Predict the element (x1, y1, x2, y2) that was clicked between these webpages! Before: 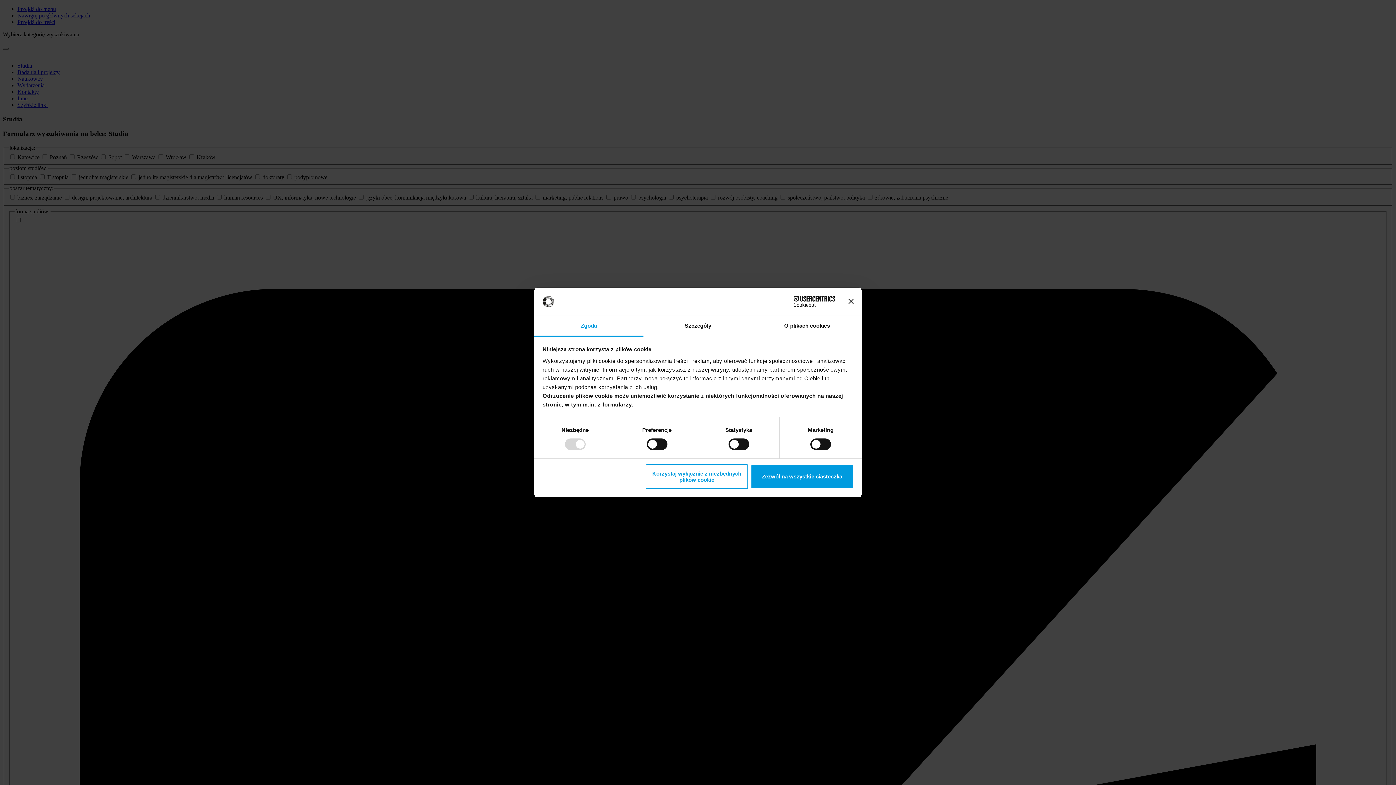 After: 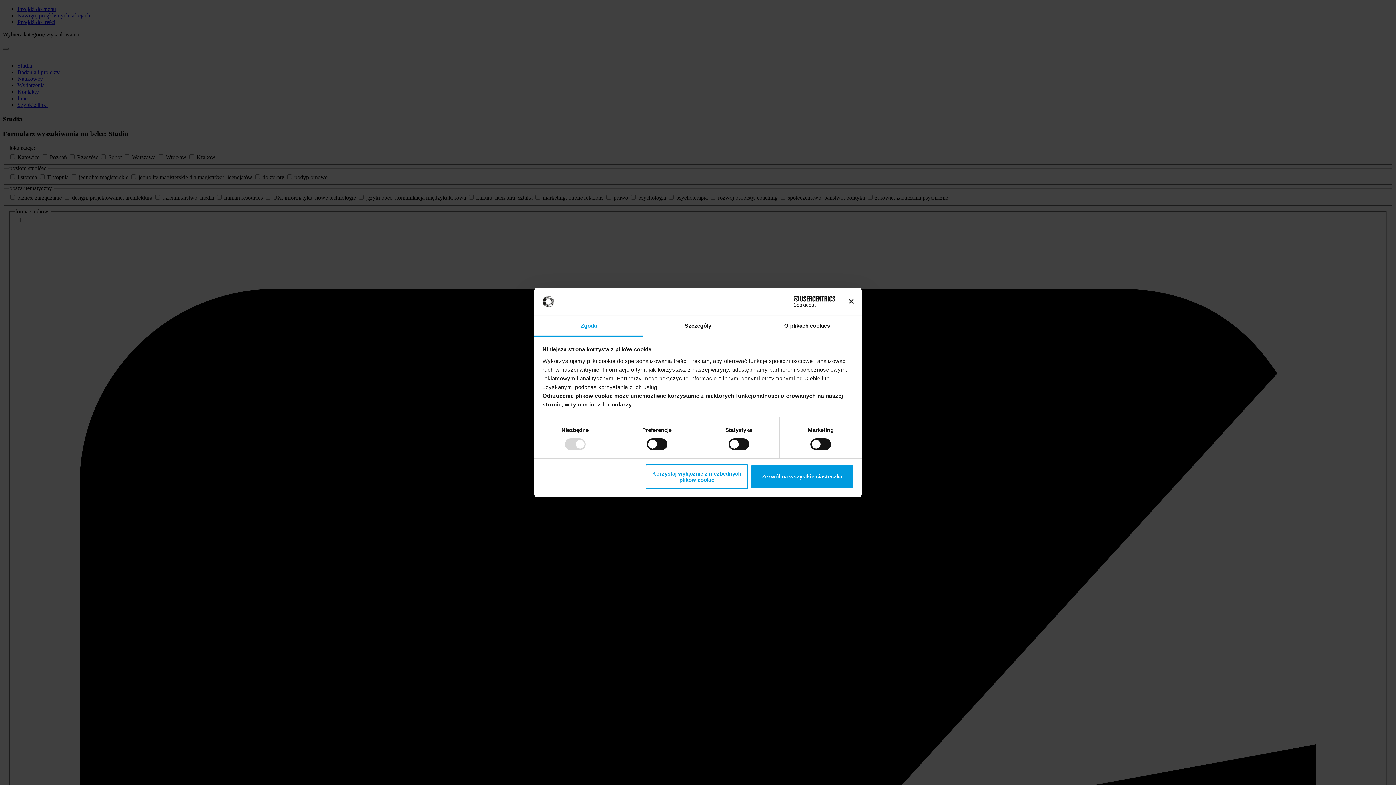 Action: label: Zgoda bbox: (534, 316, 643, 336)